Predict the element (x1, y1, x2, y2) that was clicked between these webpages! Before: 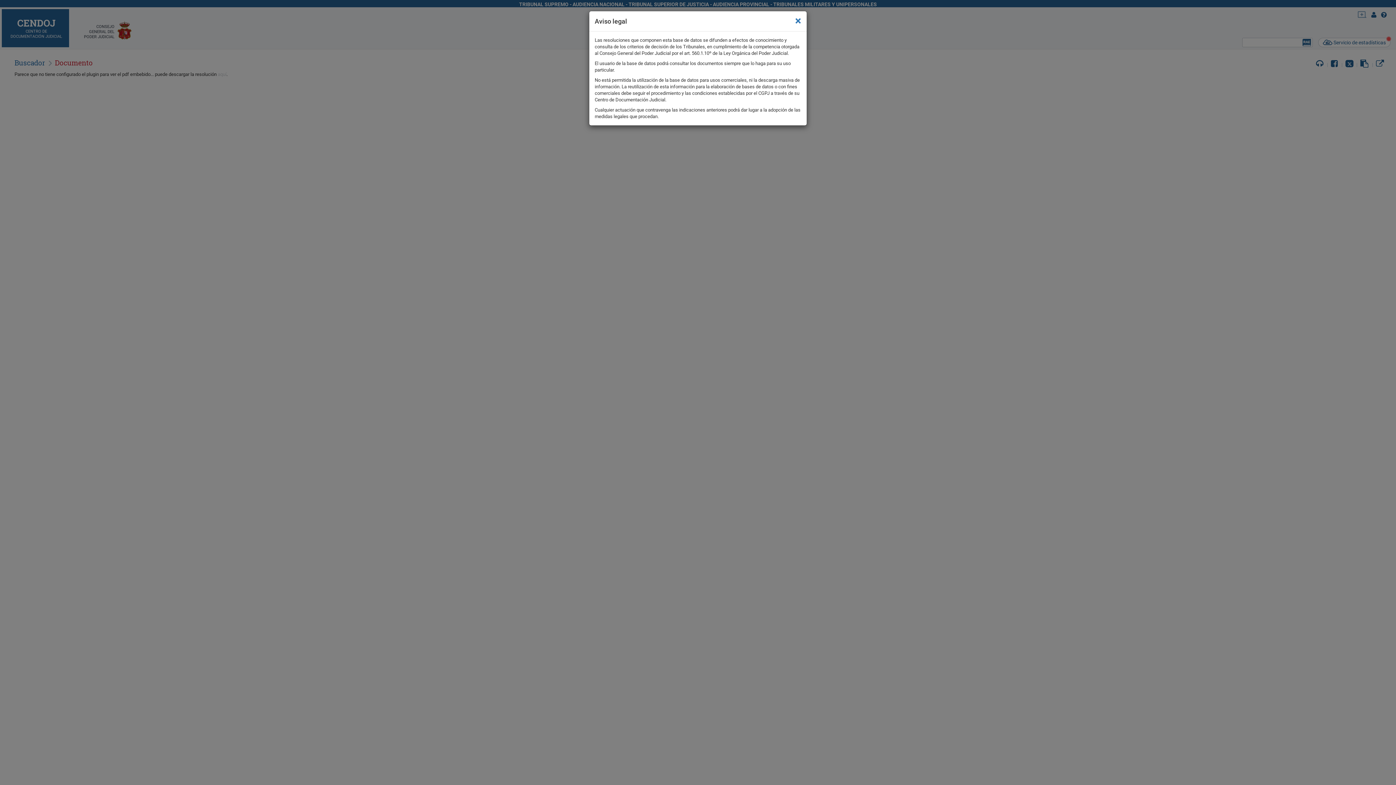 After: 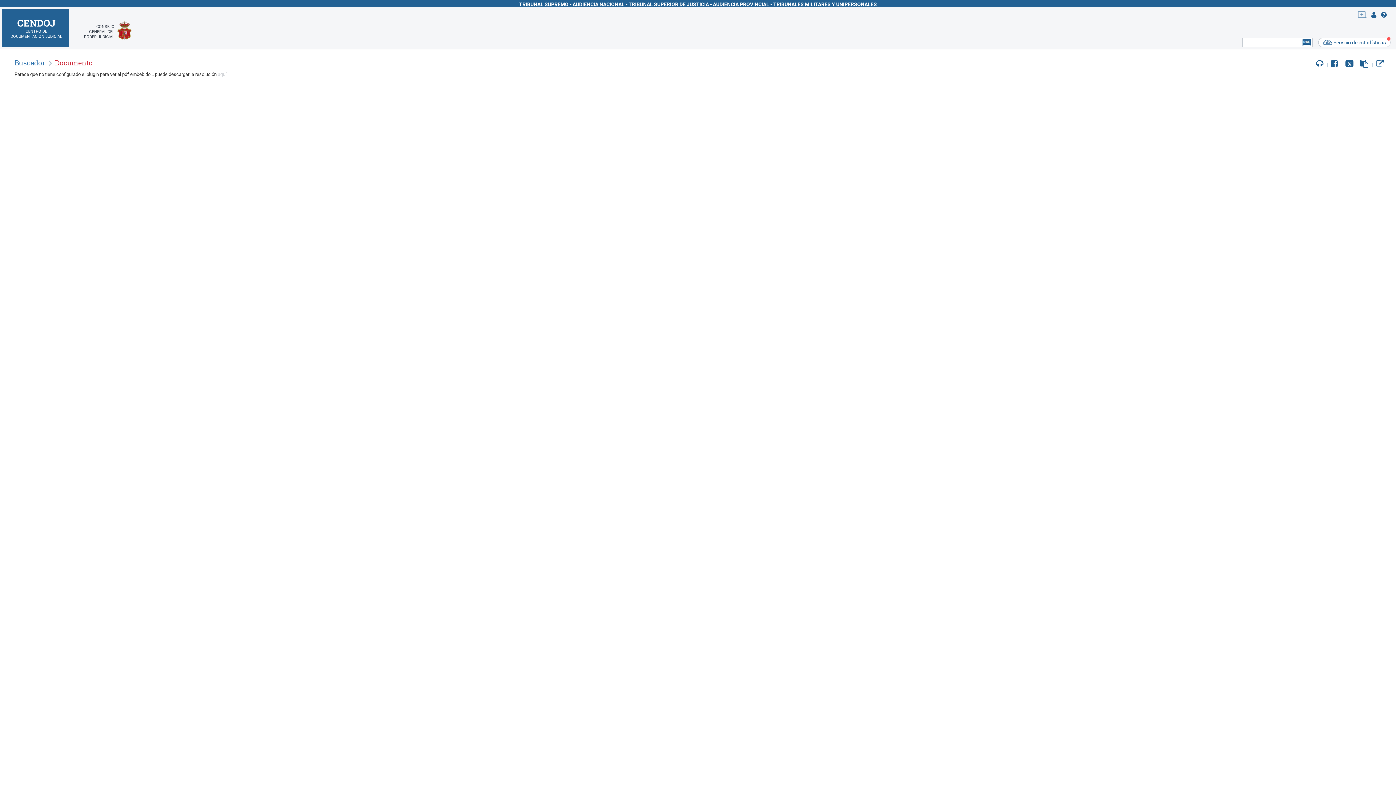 Action: label: × bbox: (795, 14, 801, 26)